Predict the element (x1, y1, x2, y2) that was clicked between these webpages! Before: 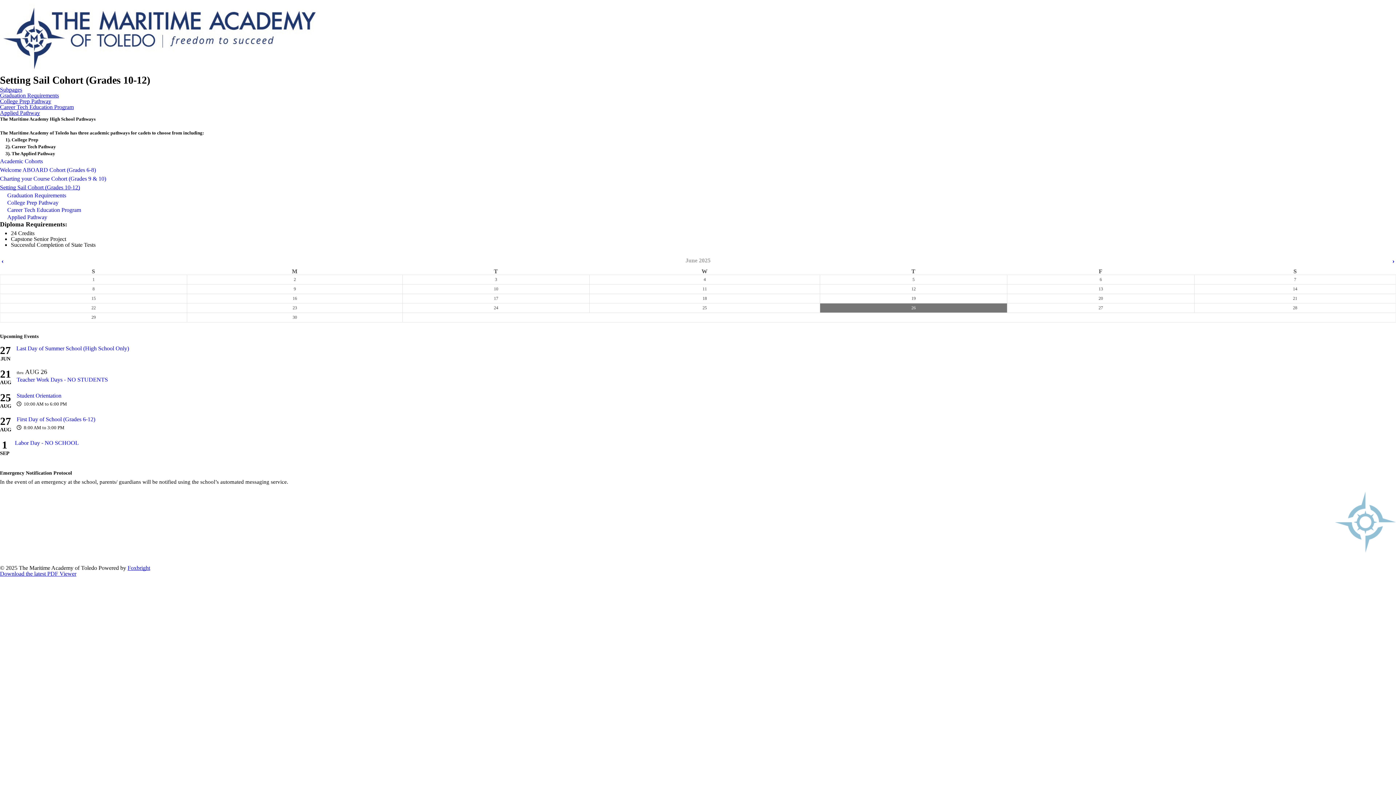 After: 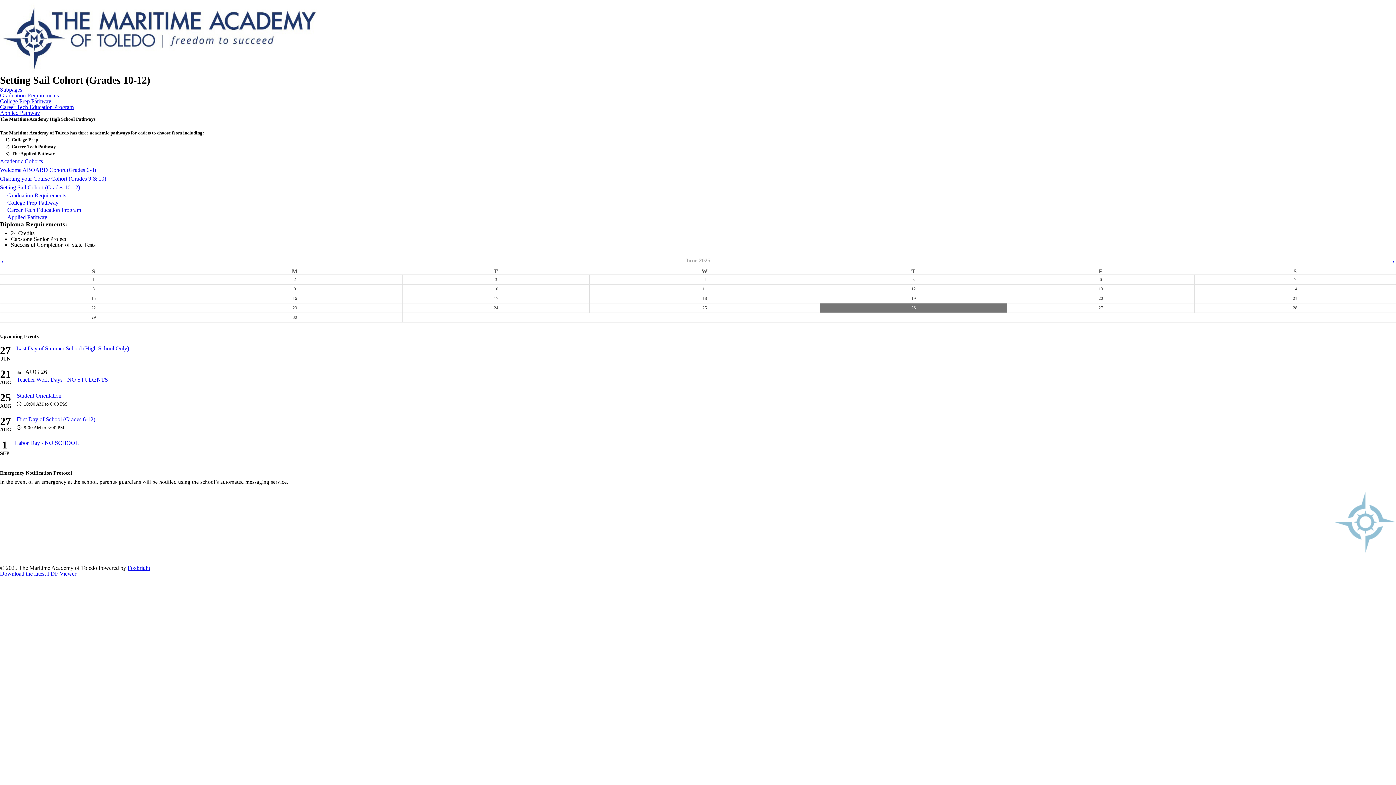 Action: bbox: (0, 86, 1396, 92) label: Subpages